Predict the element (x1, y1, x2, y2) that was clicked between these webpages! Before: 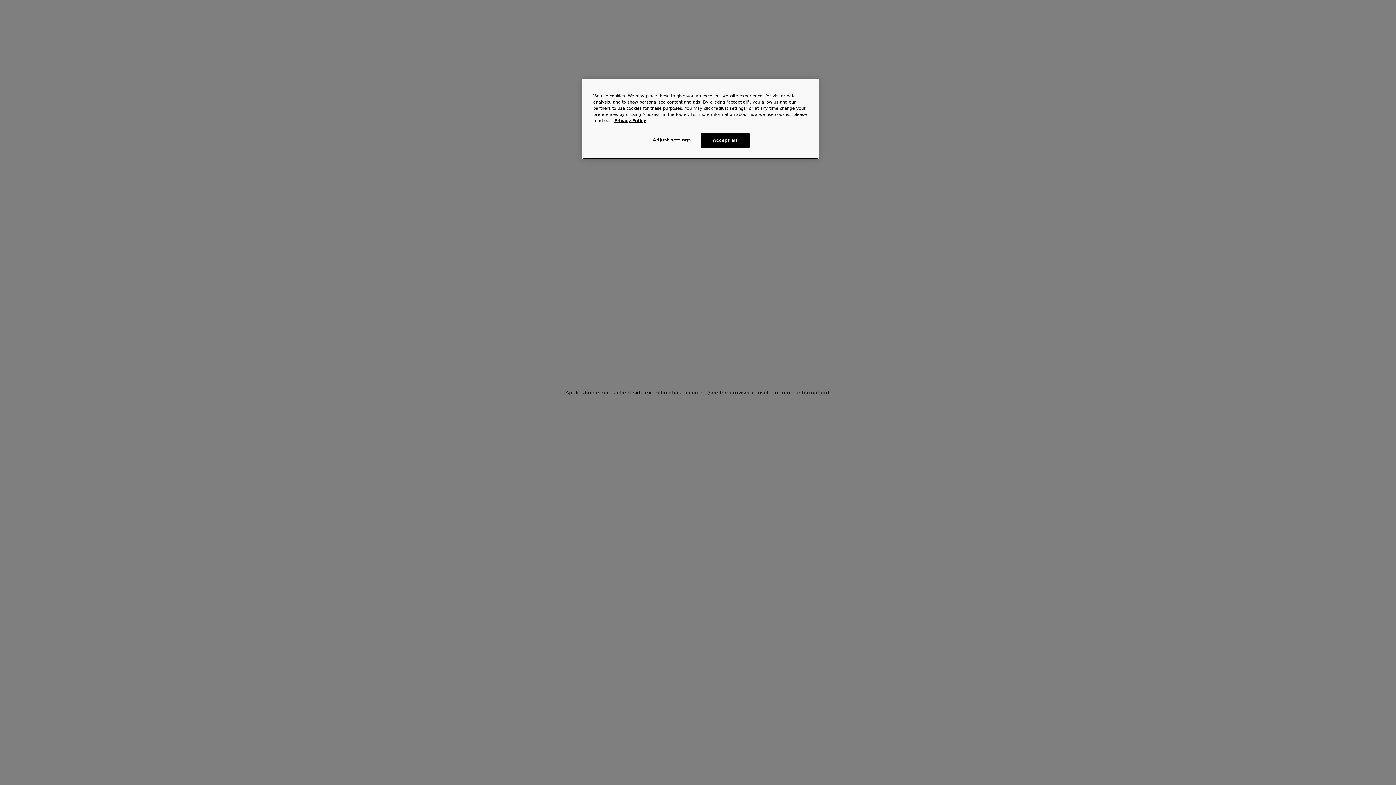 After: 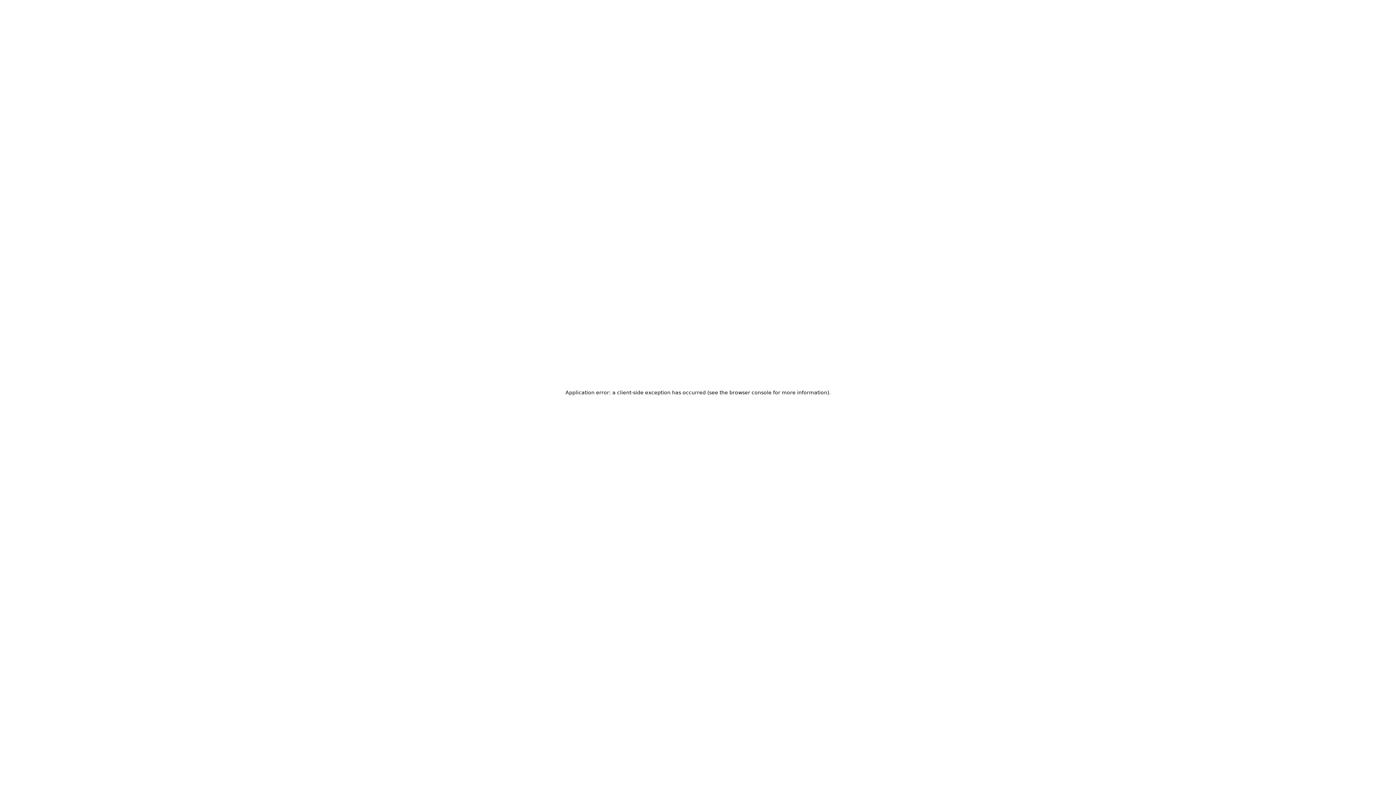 Action: label: Accept all bbox: (700, 133, 749, 148)